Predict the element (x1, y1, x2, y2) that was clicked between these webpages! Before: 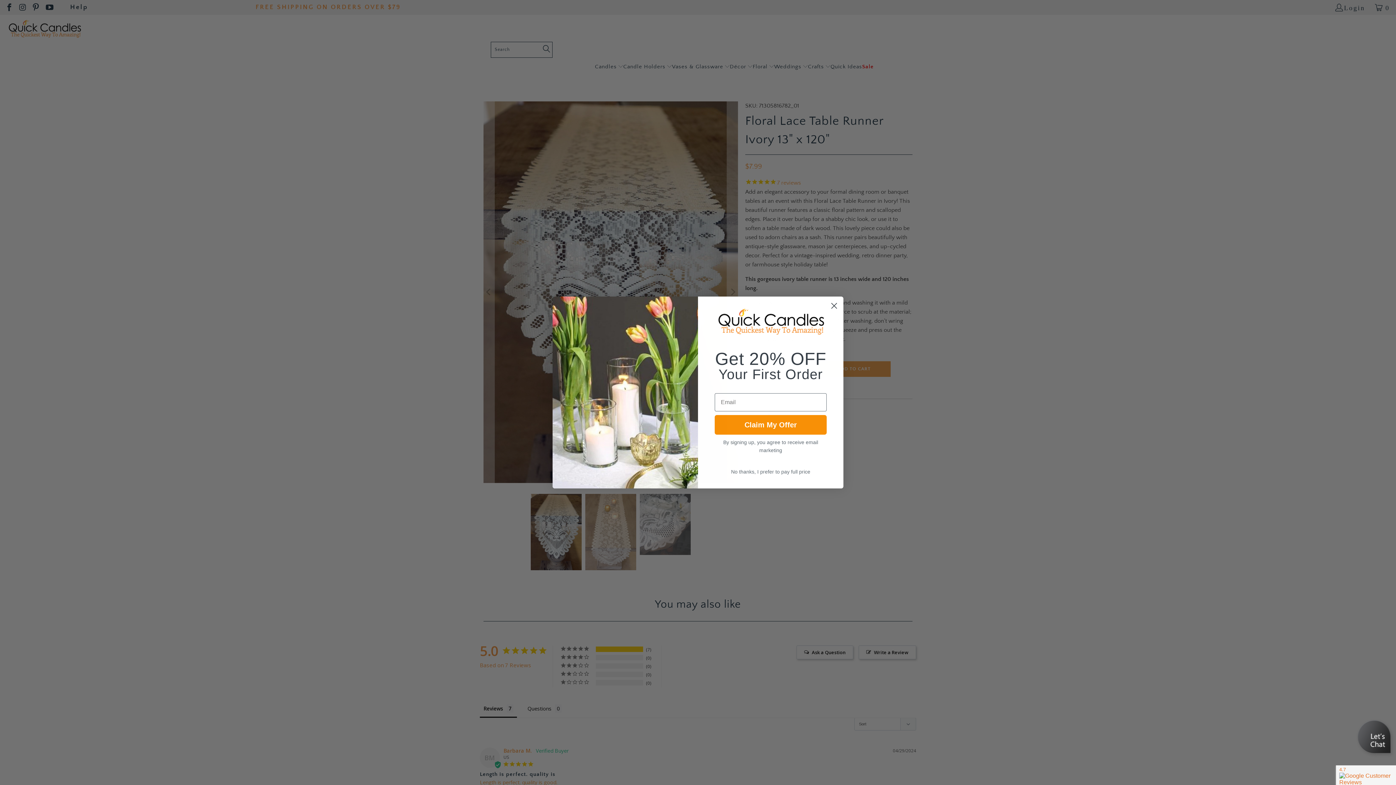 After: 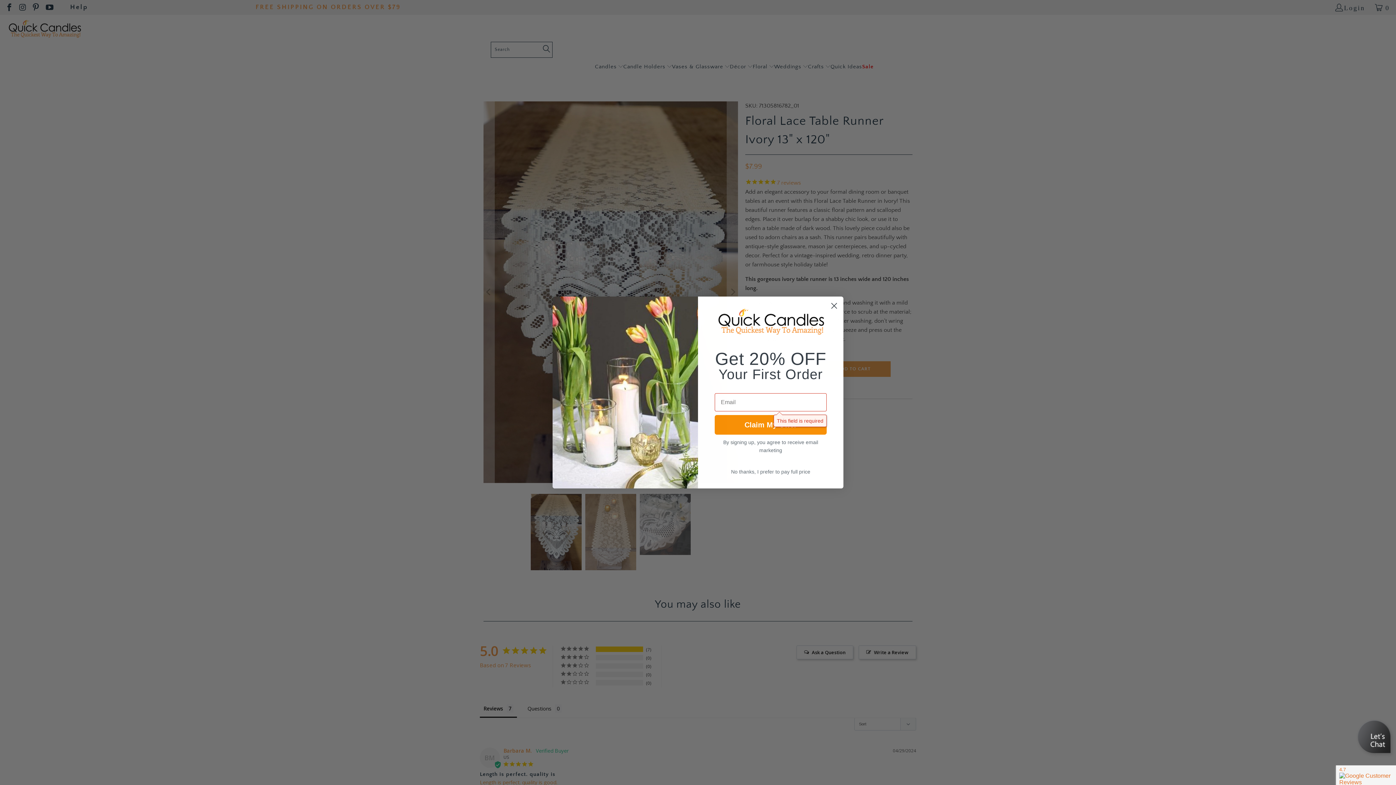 Action: bbox: (714, 415, 826, 434) label: Claim My Offer